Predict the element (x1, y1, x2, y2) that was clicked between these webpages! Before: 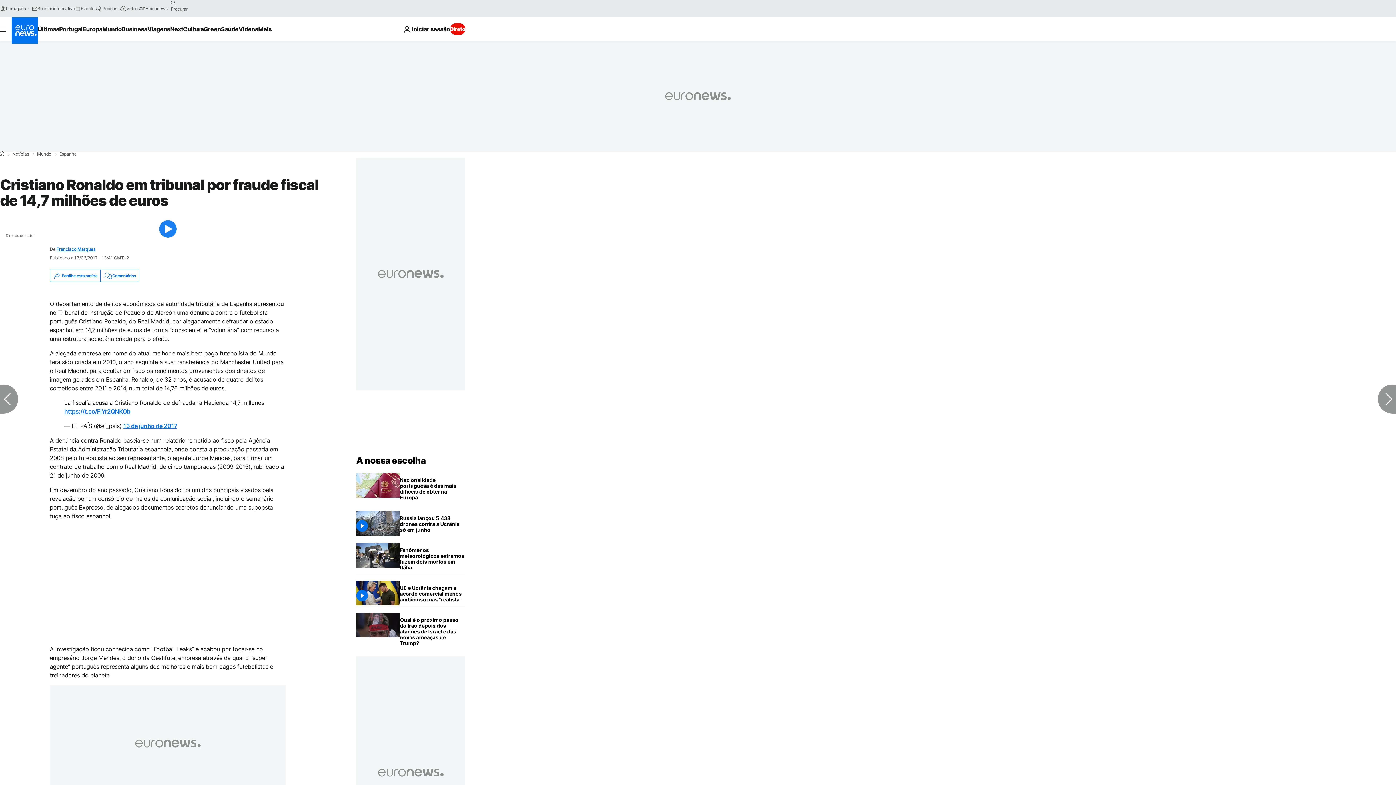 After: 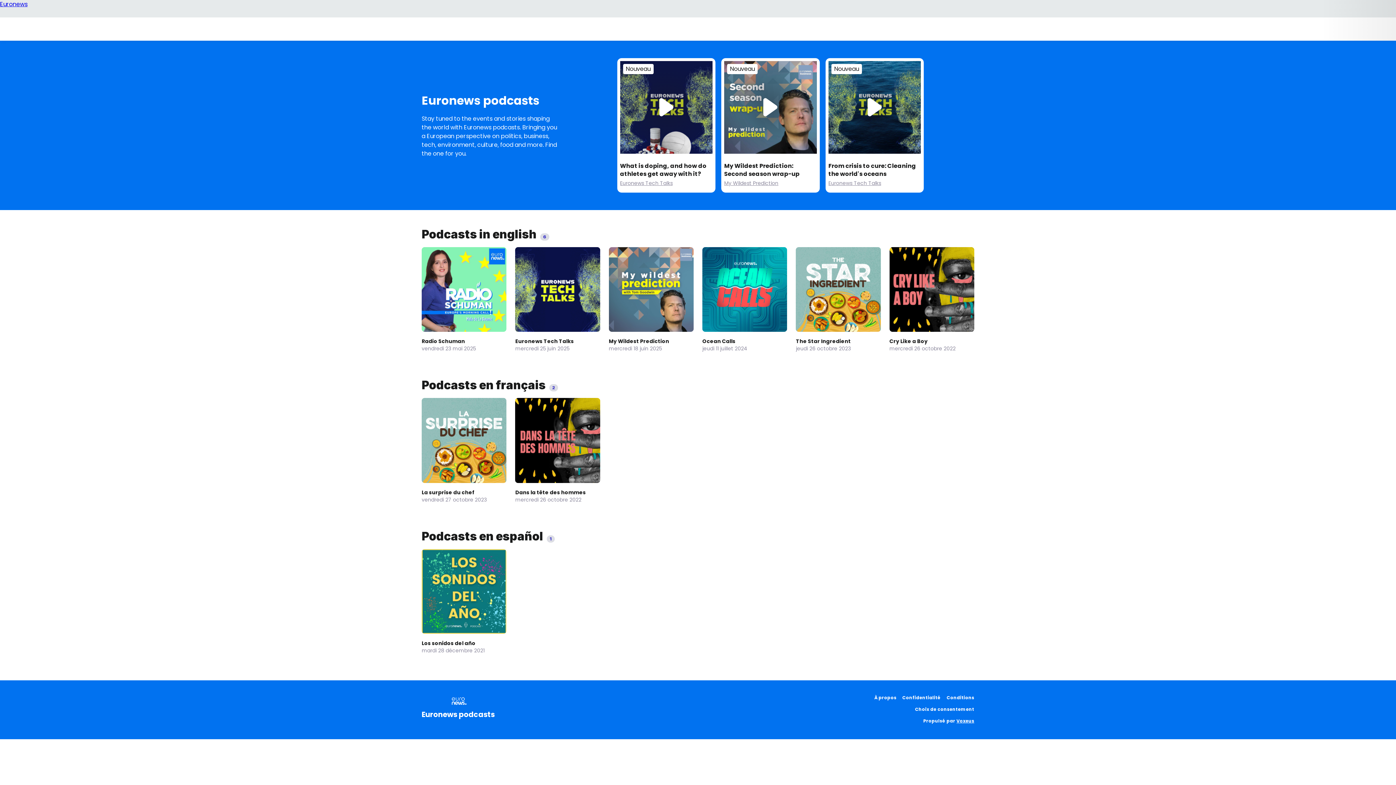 Action: bbox: (96, 5, 120, 11) label: Podcasts